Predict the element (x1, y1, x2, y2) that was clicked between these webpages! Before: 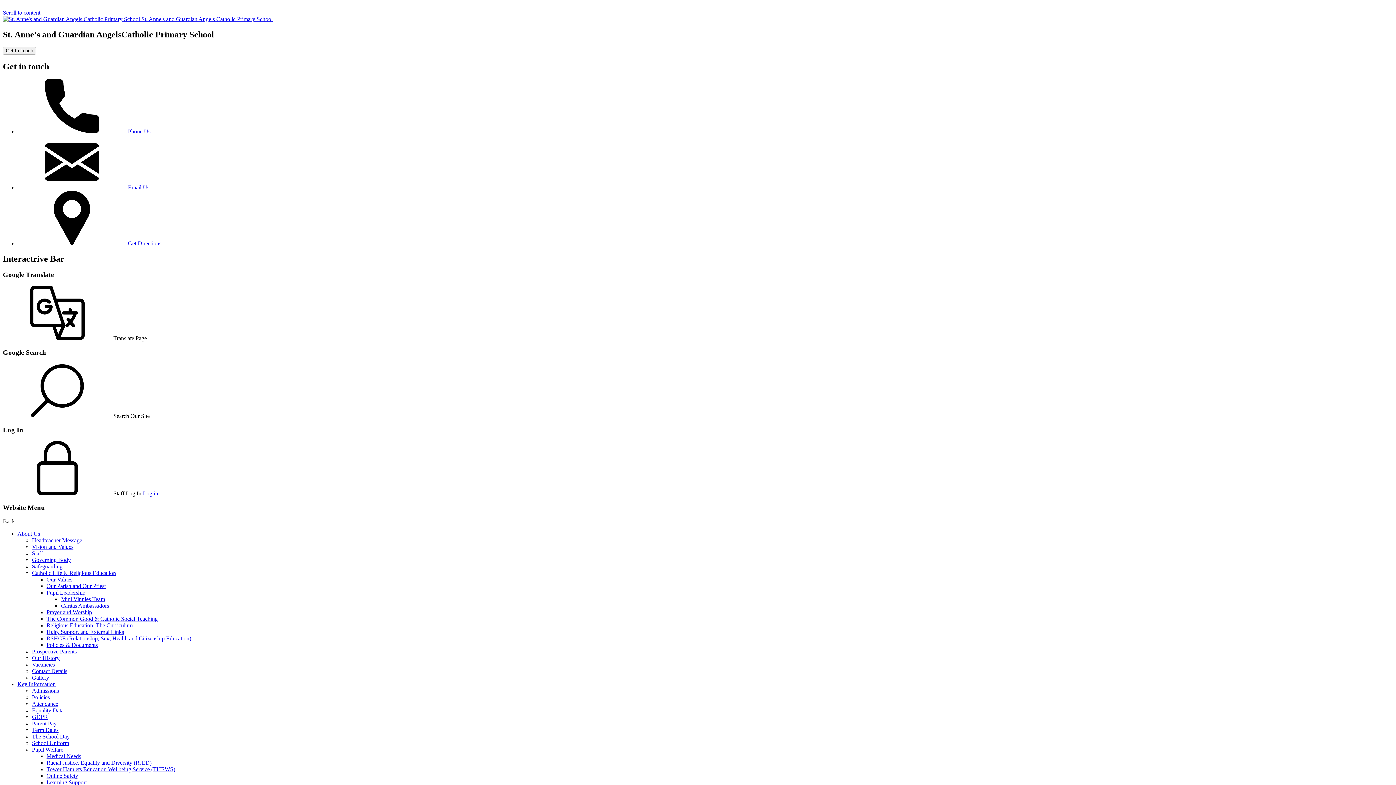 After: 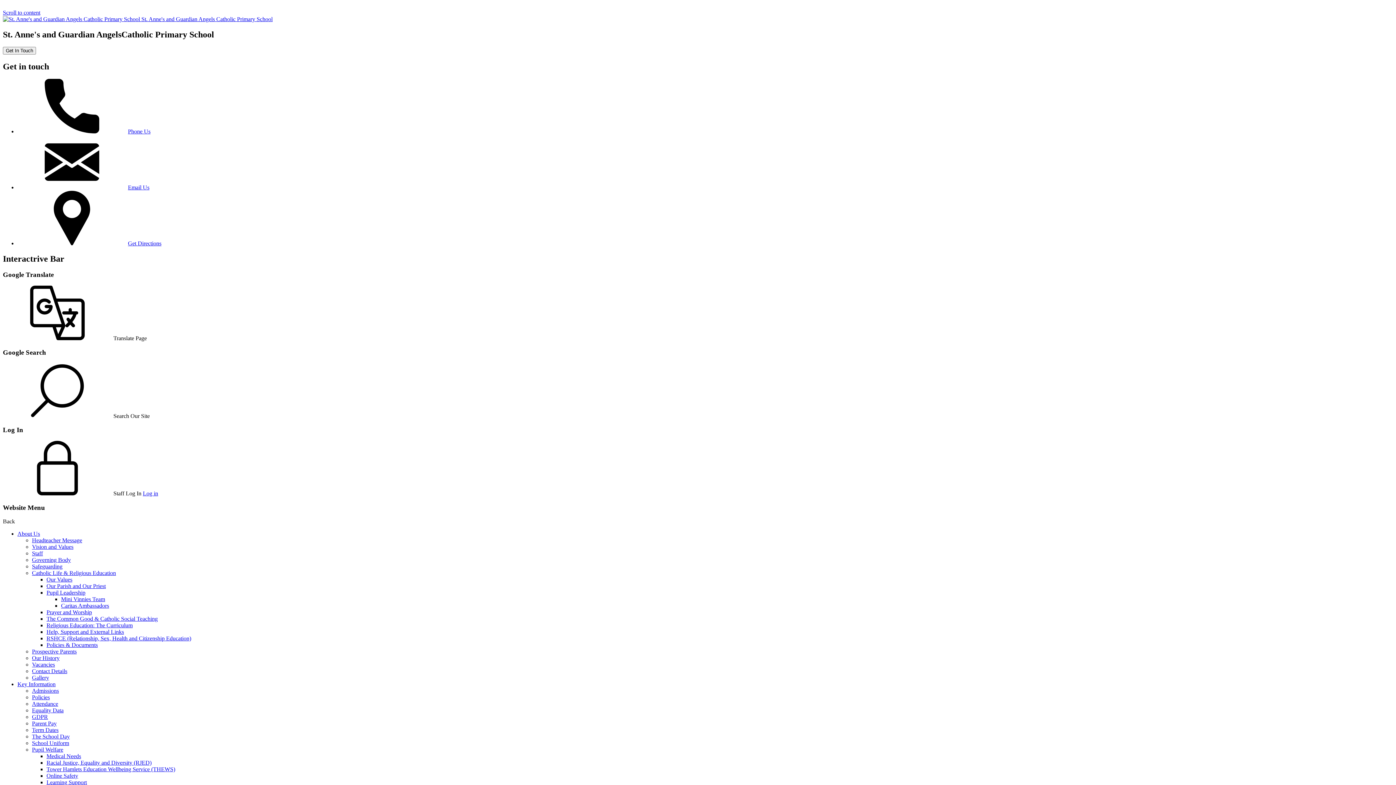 Action: bbox: (32, 714, 48, 720) label: GDPR